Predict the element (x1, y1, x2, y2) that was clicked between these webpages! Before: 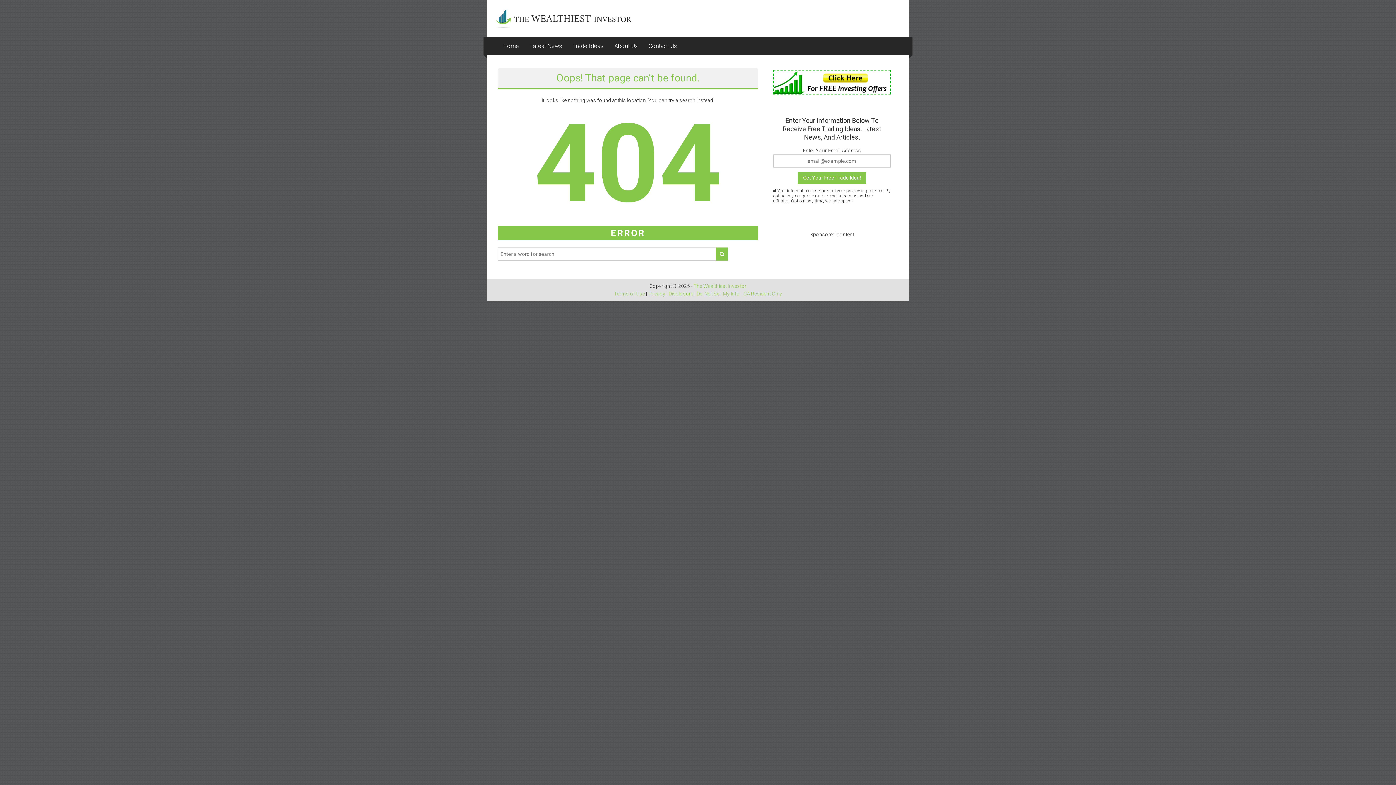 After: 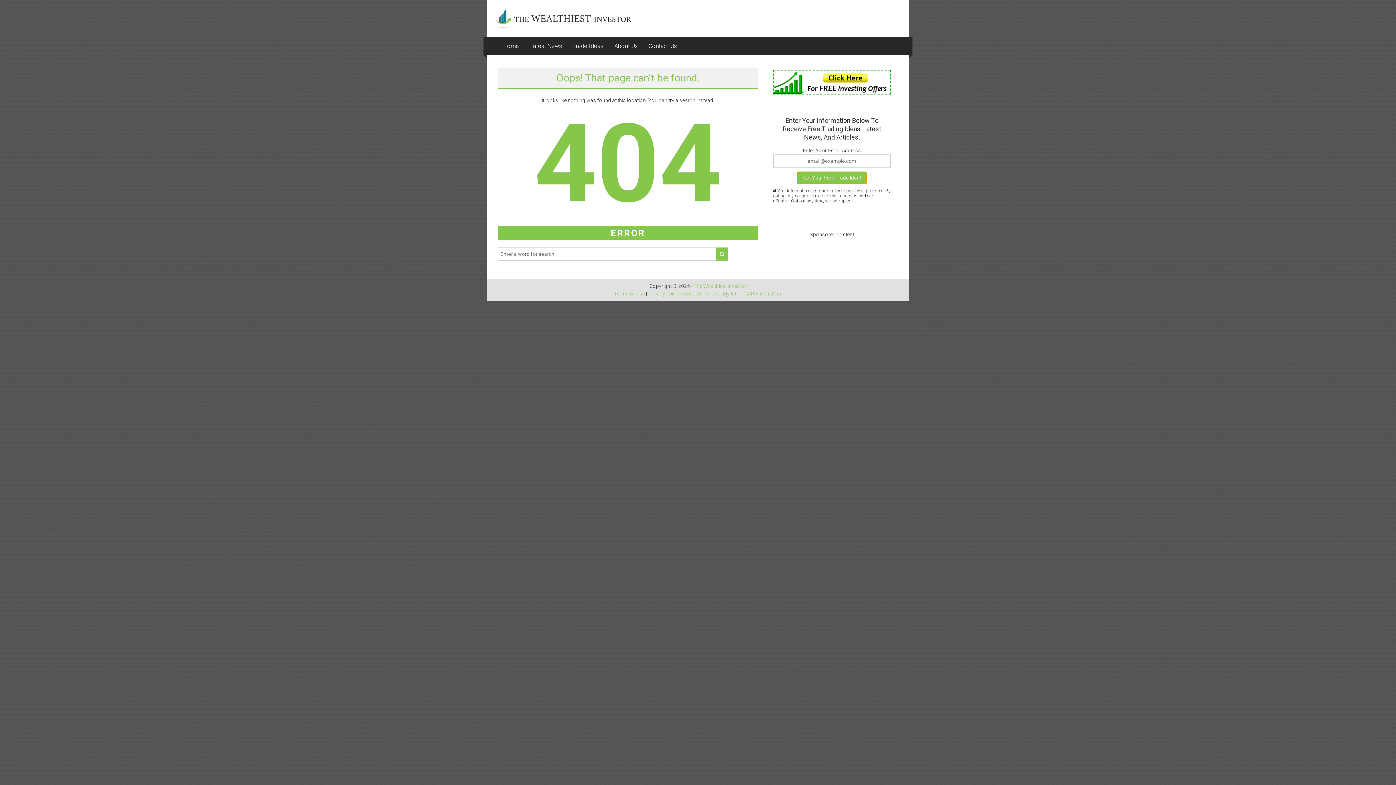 Action: label: Get Your Free Trade Idea! bbox: (797, 172, 866, 184)